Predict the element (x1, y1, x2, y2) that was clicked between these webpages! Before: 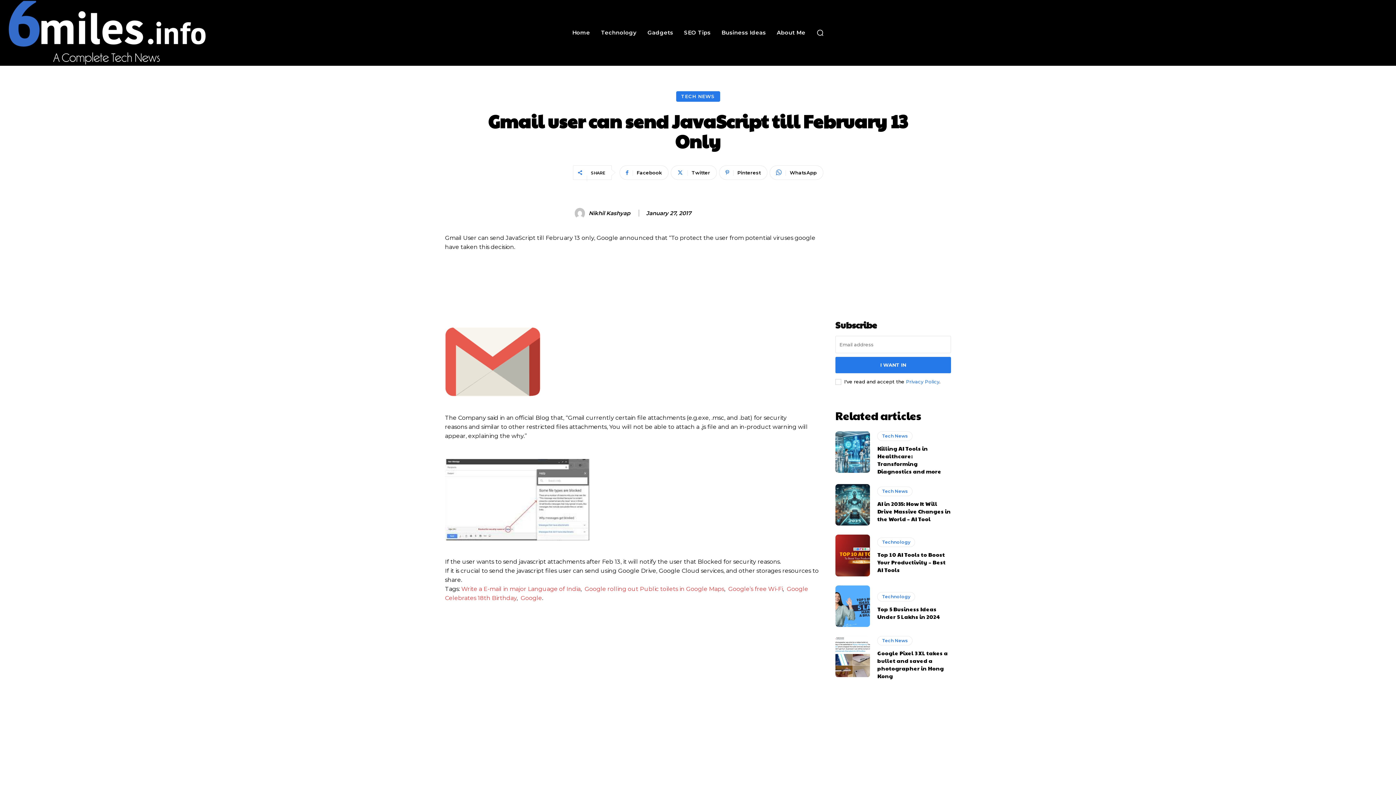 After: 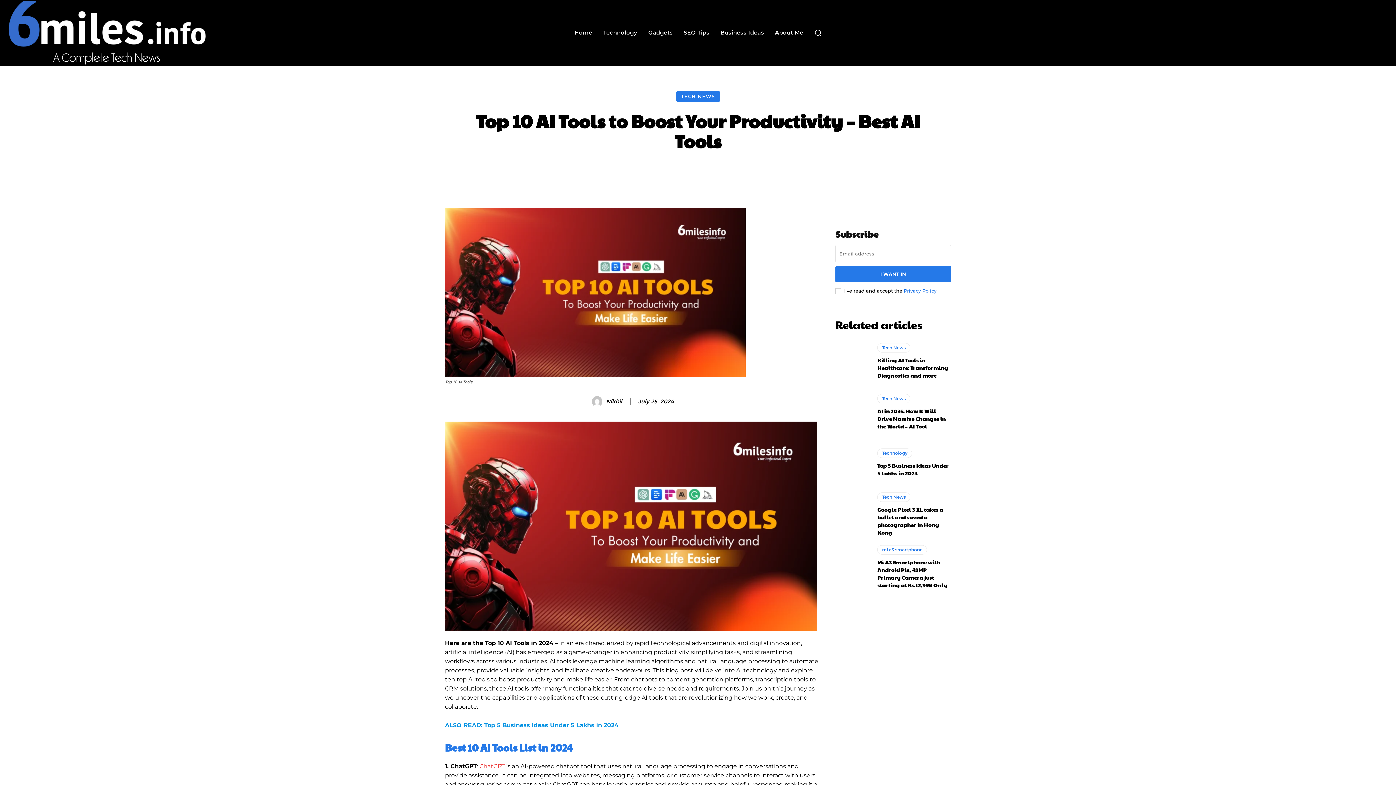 Action: label: Top 10 AI Tools to Boost Your Productivity – Best AI Tools bbox: (877, 550, 945, 573)